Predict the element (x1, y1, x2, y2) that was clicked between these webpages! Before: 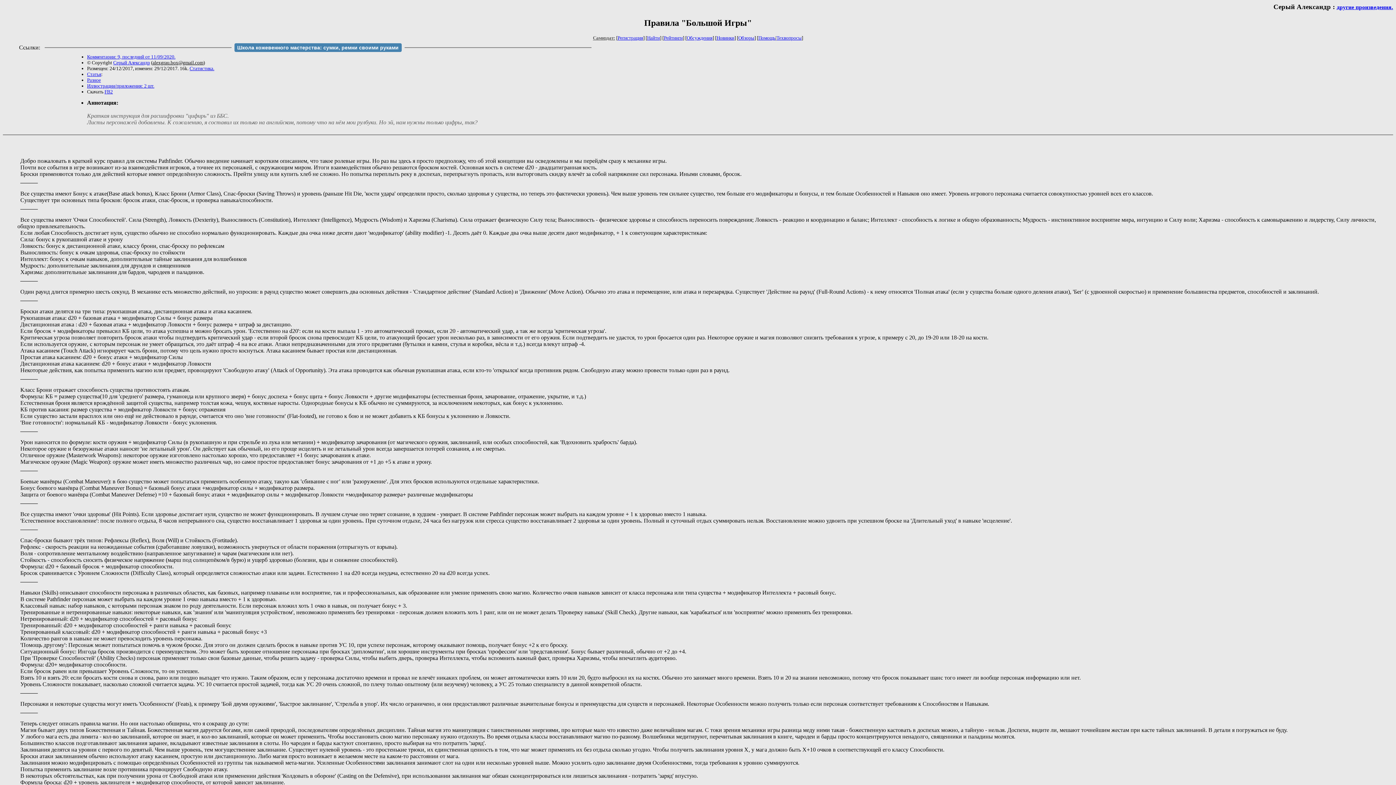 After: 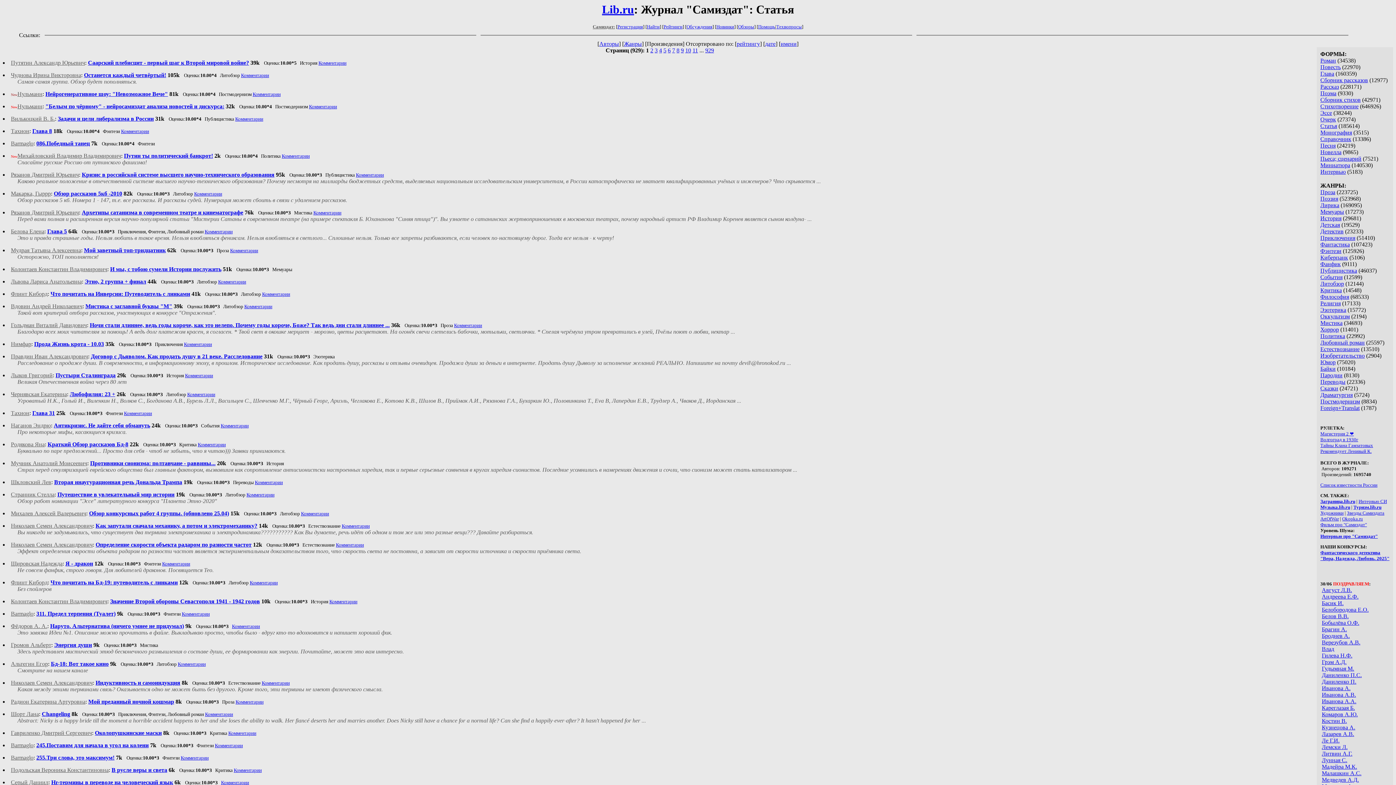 Action: bbox: (87, 71, 101, 77) label: Статья